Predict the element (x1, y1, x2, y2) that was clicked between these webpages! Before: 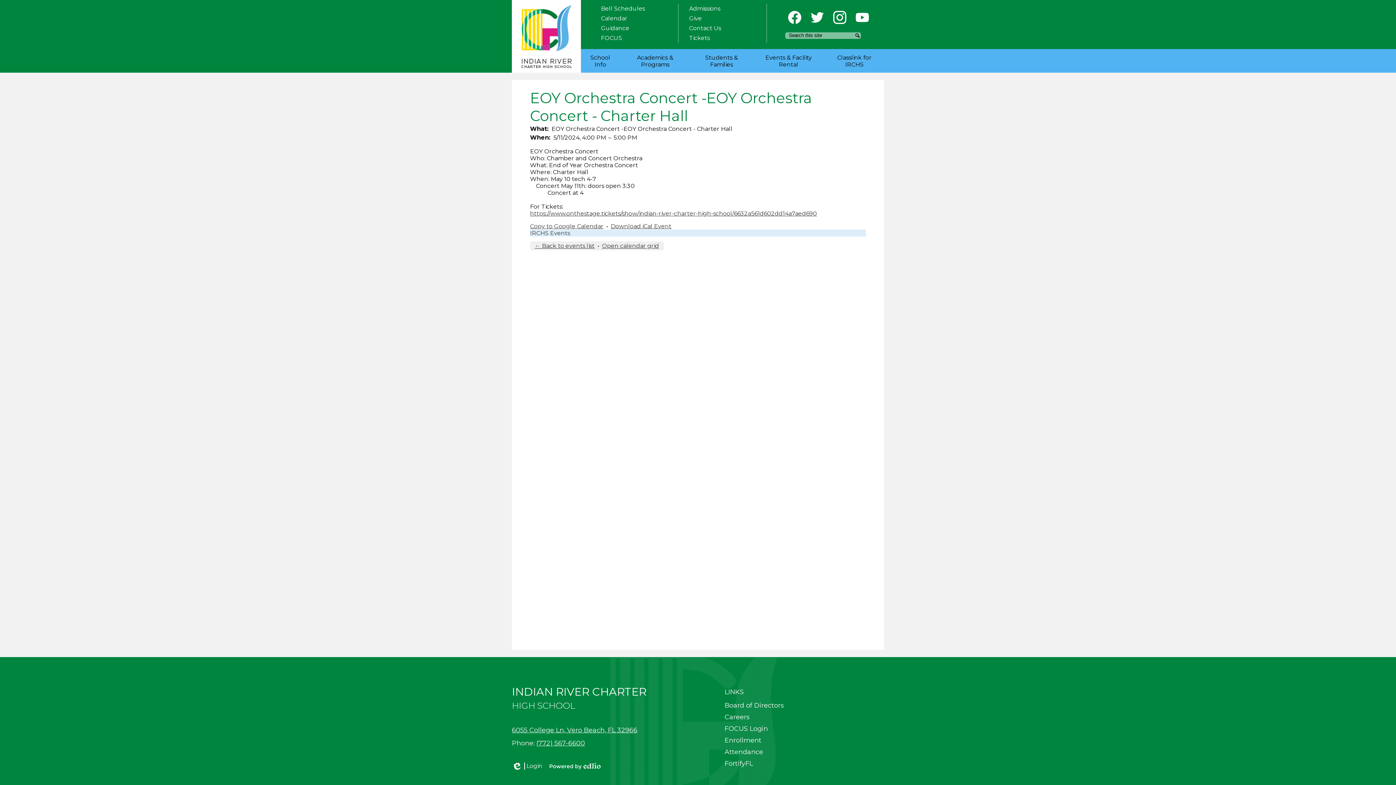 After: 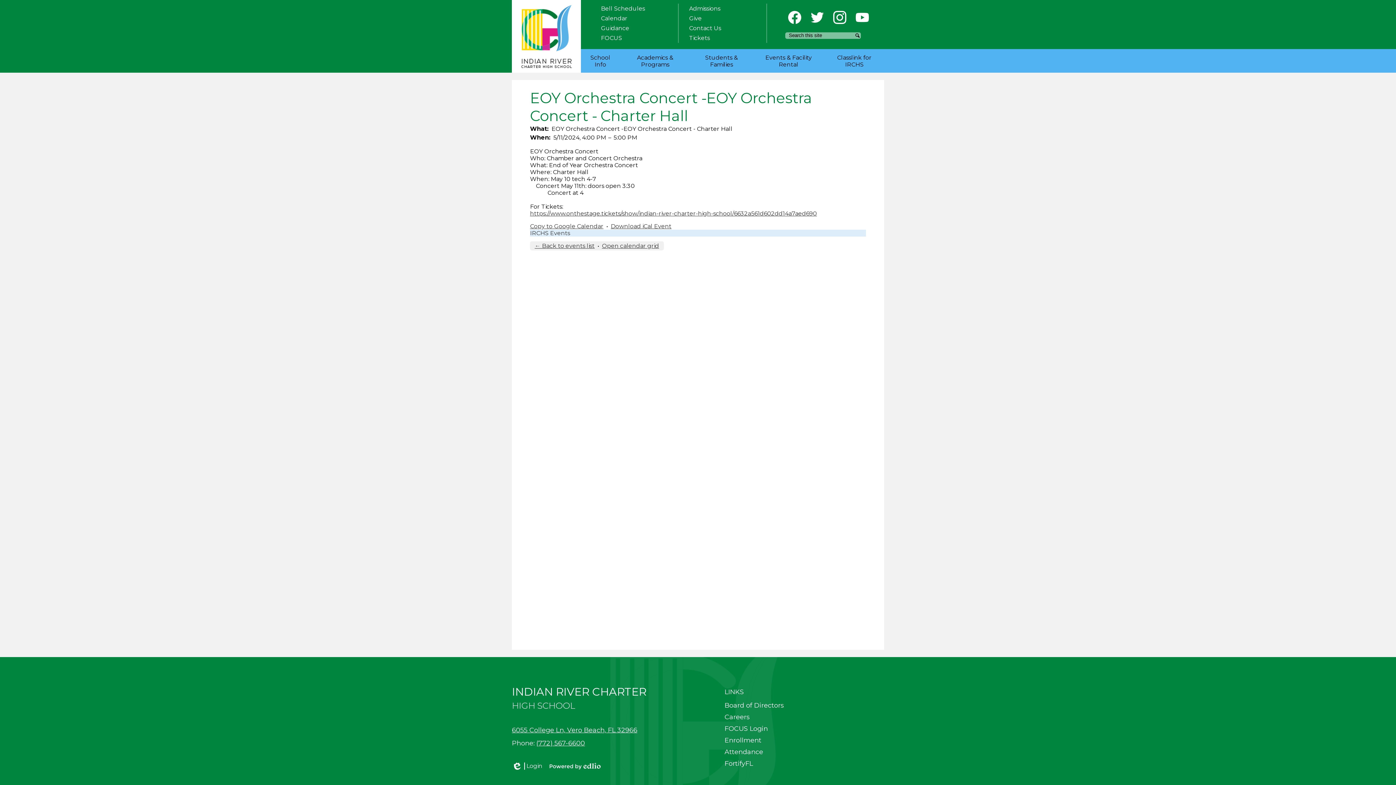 Action: bbox: (549, 762, 600, 770) label: Powered by Edlio